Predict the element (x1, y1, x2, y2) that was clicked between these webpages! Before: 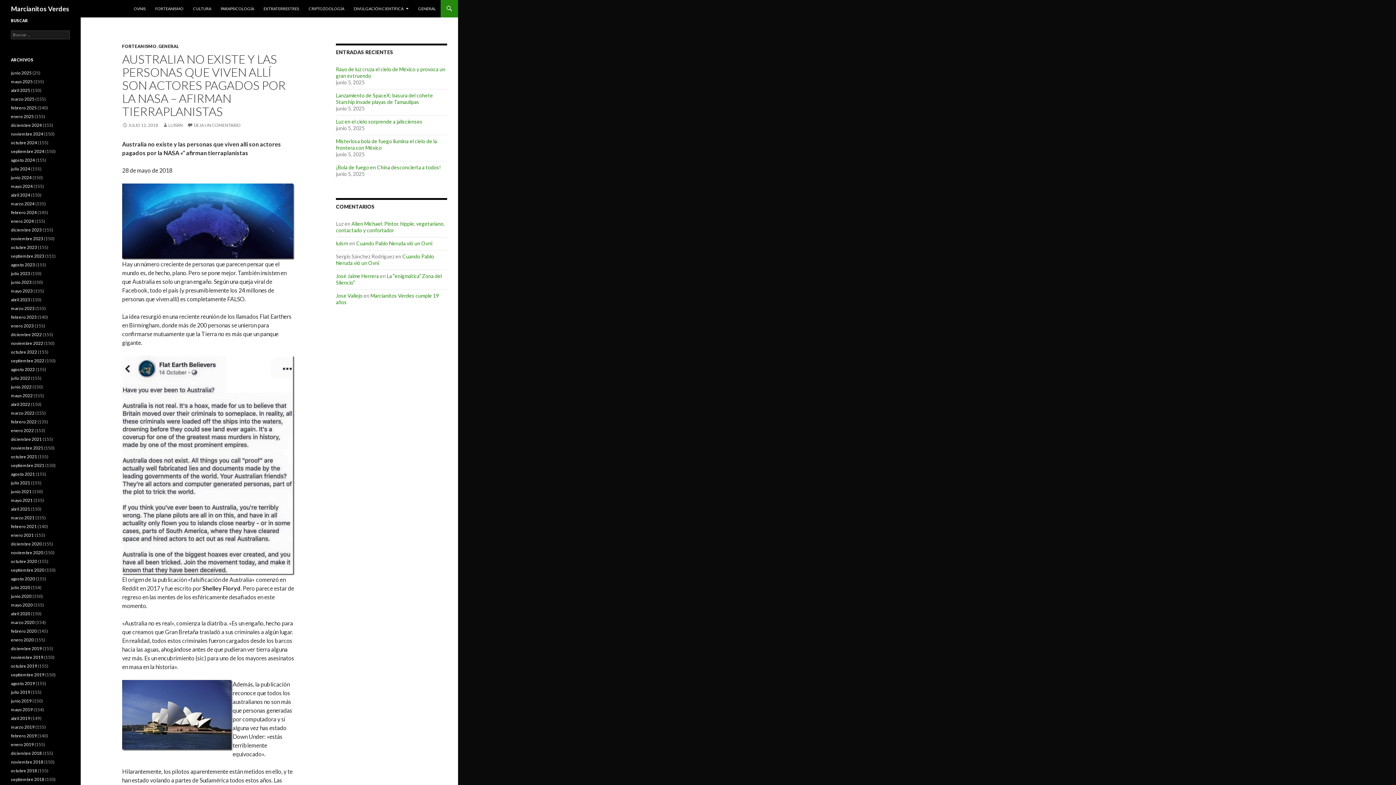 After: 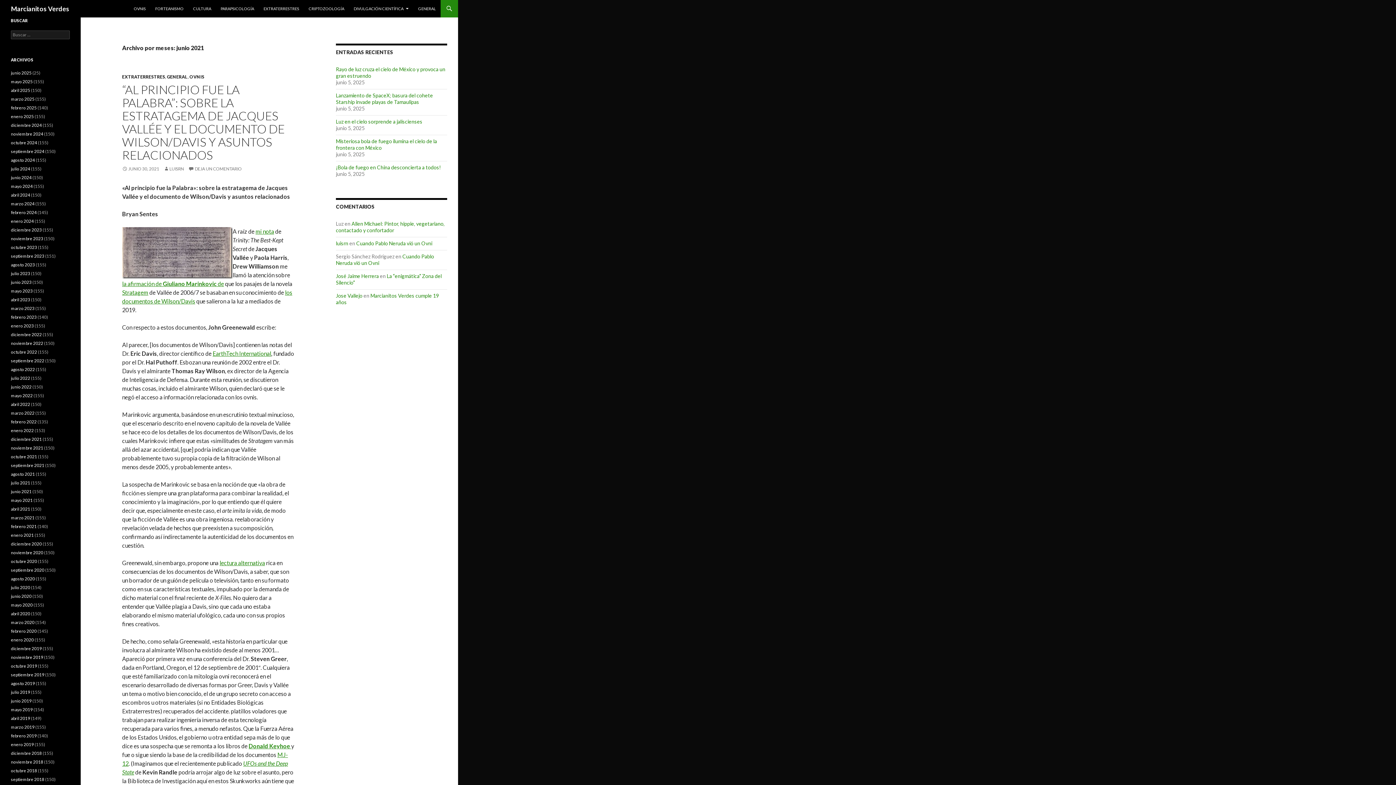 Action: label: junio 2021 bbox: (10, 489, 31, 494)